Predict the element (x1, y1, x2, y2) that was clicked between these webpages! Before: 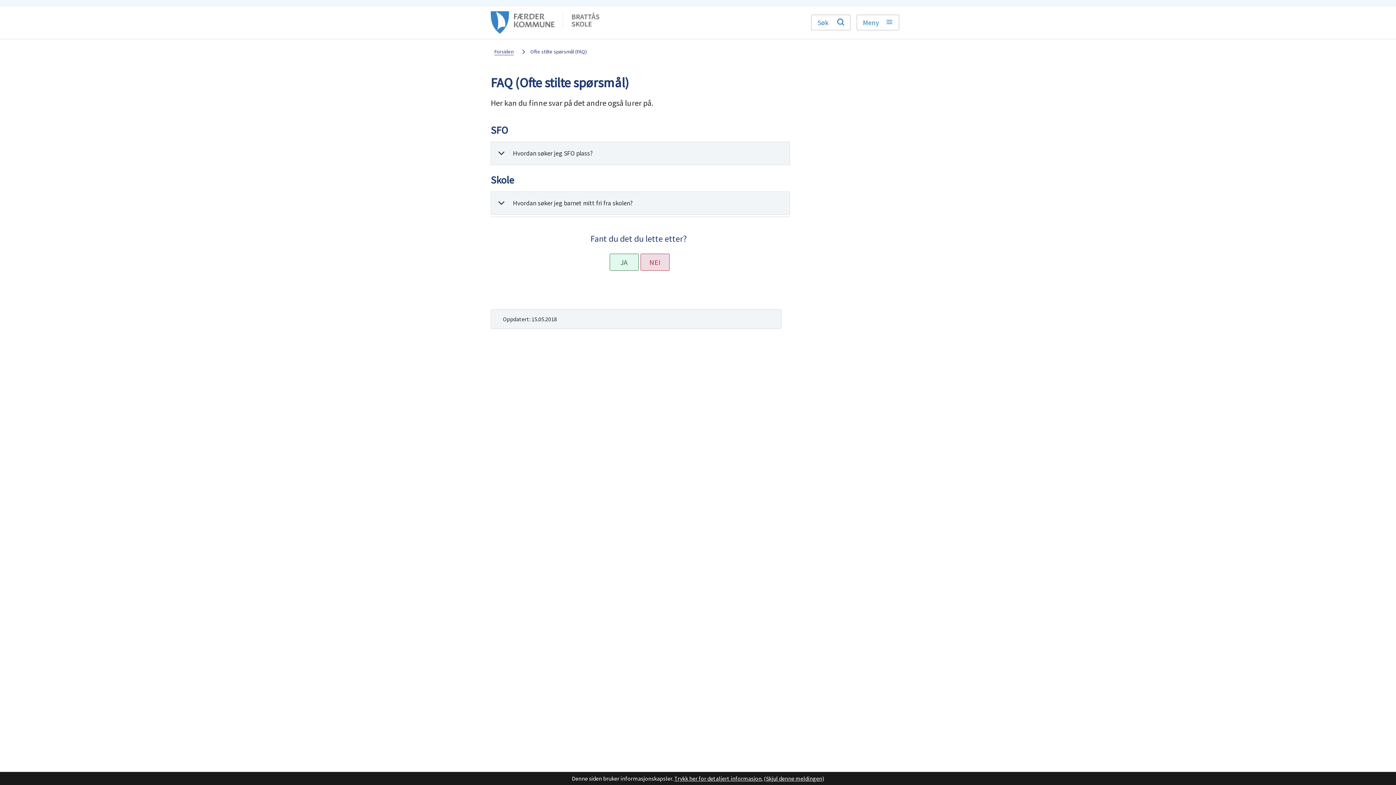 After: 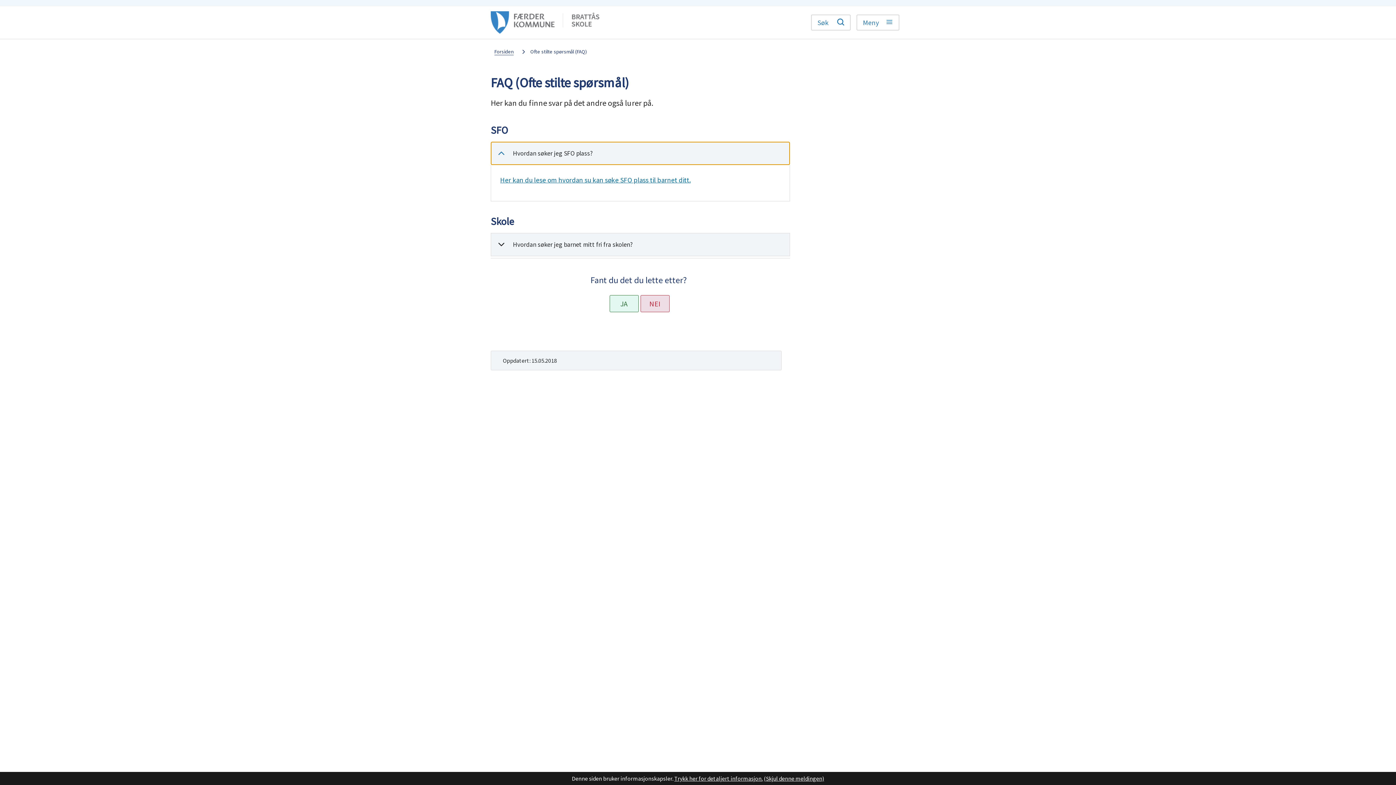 Action: bbox: (490, 141, 790, 165) label: Hvordan søker jeg SFO plass?